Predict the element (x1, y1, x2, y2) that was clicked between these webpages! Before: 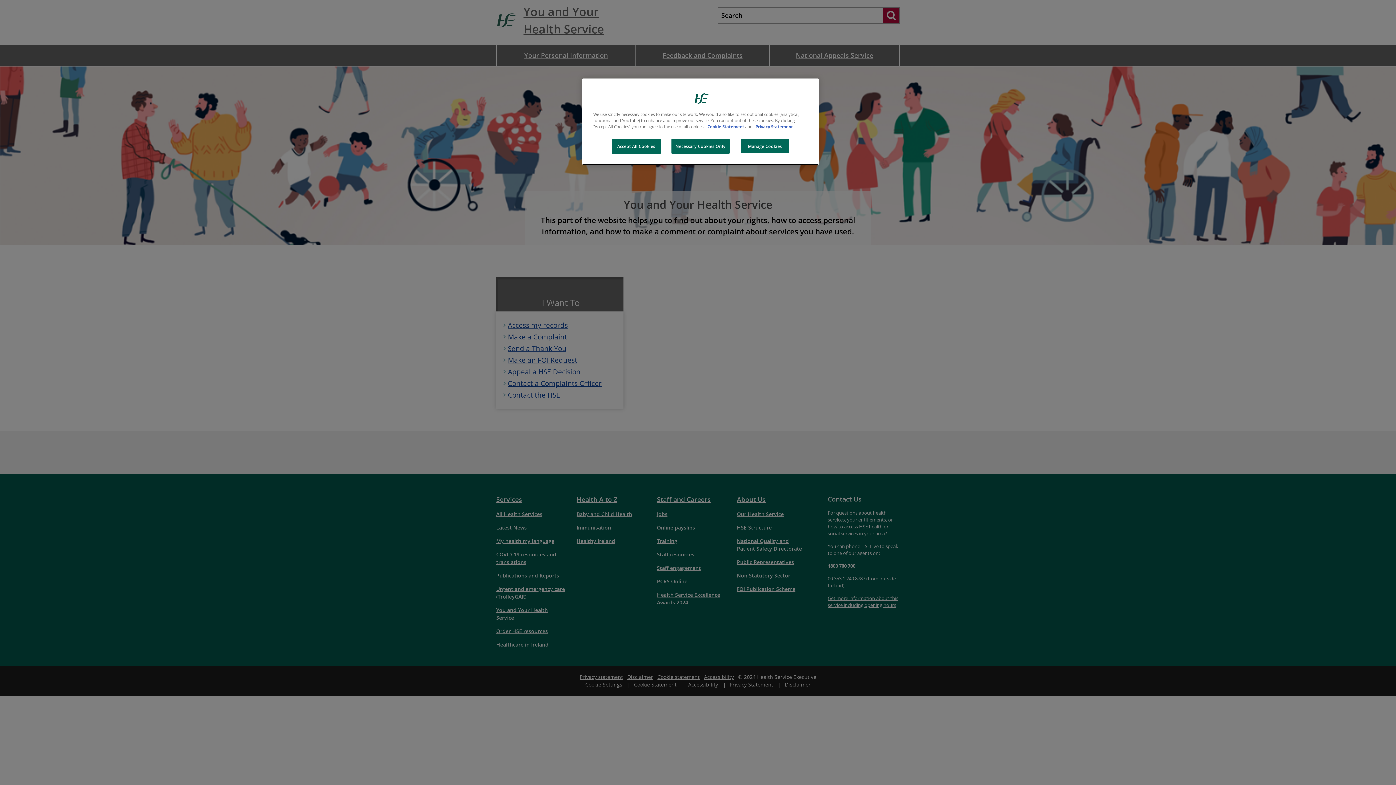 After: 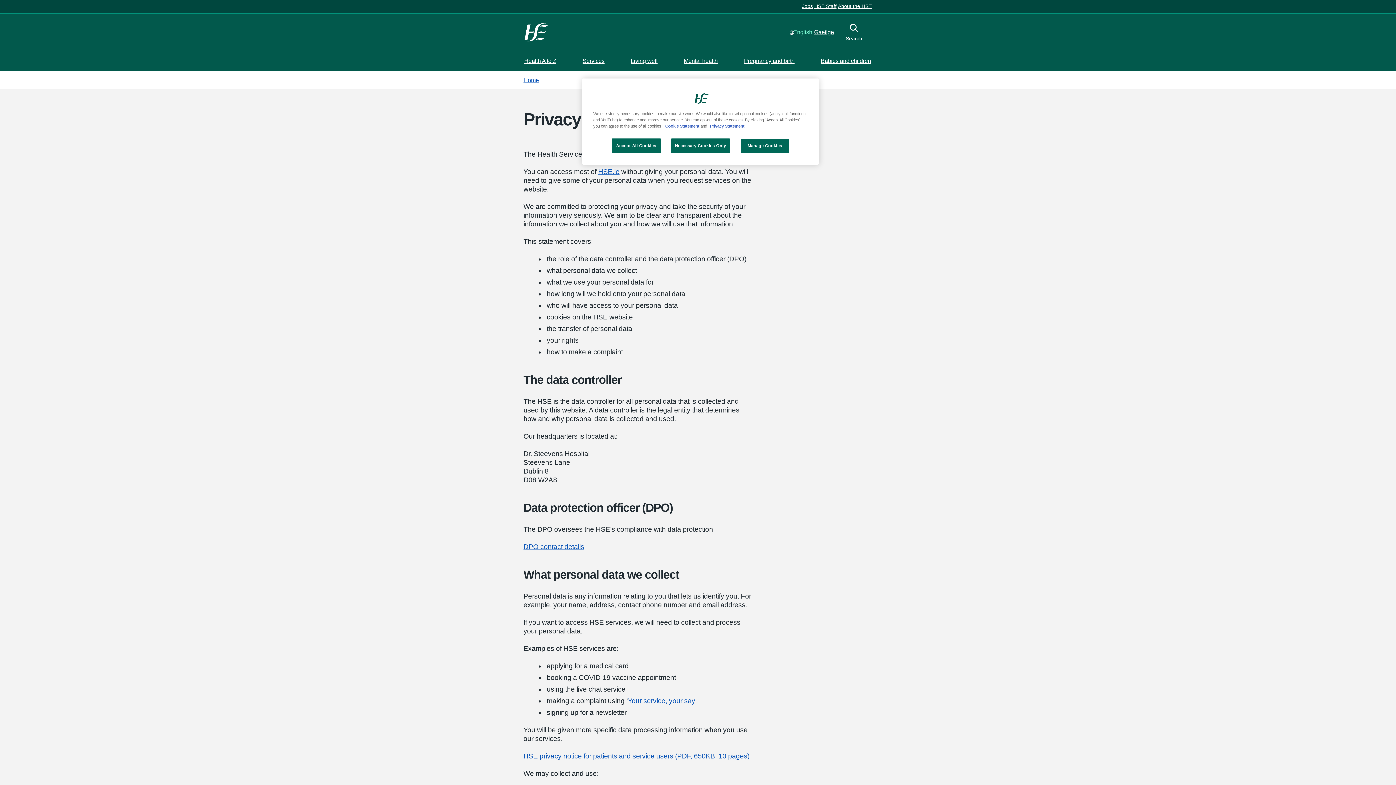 Action: label: Privacy Statement bbox: (755, 124, 793, 129)